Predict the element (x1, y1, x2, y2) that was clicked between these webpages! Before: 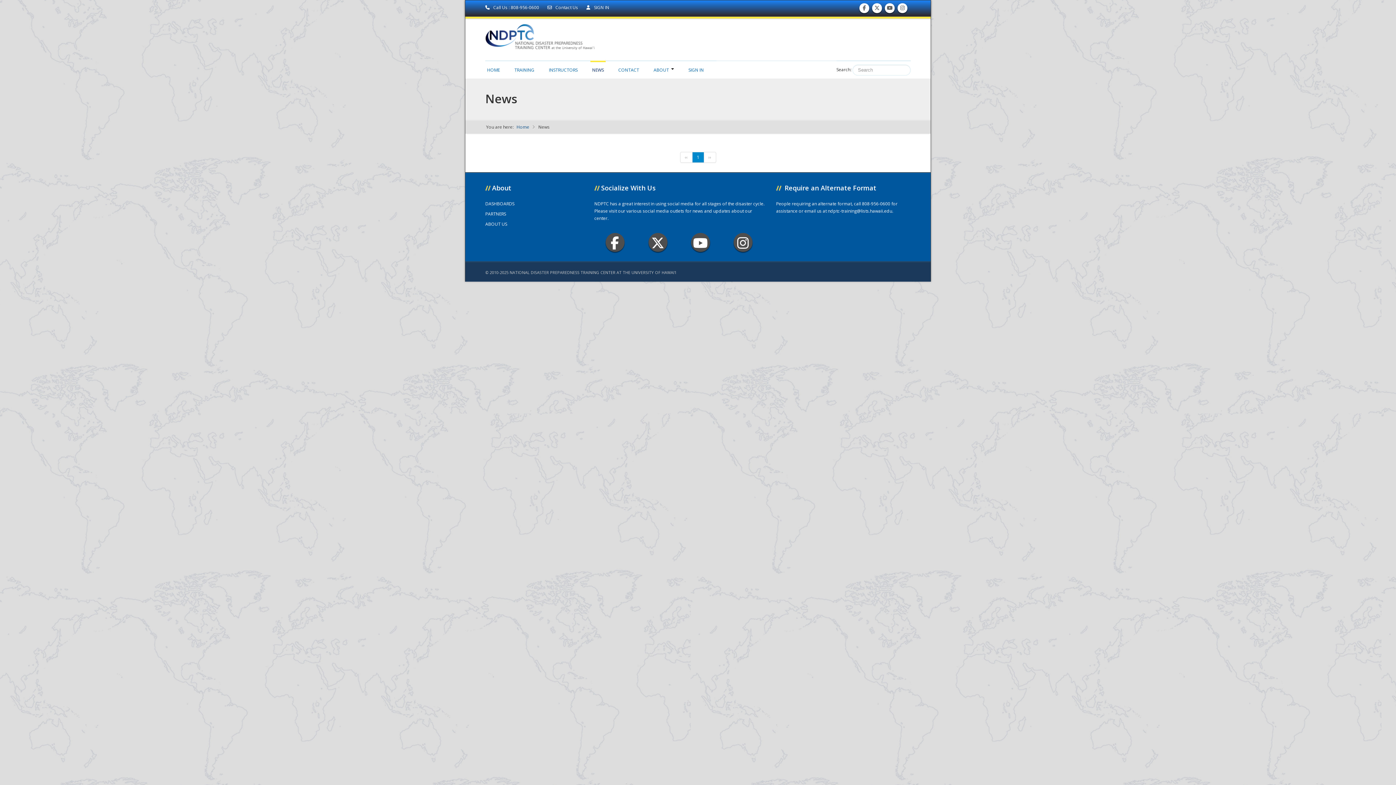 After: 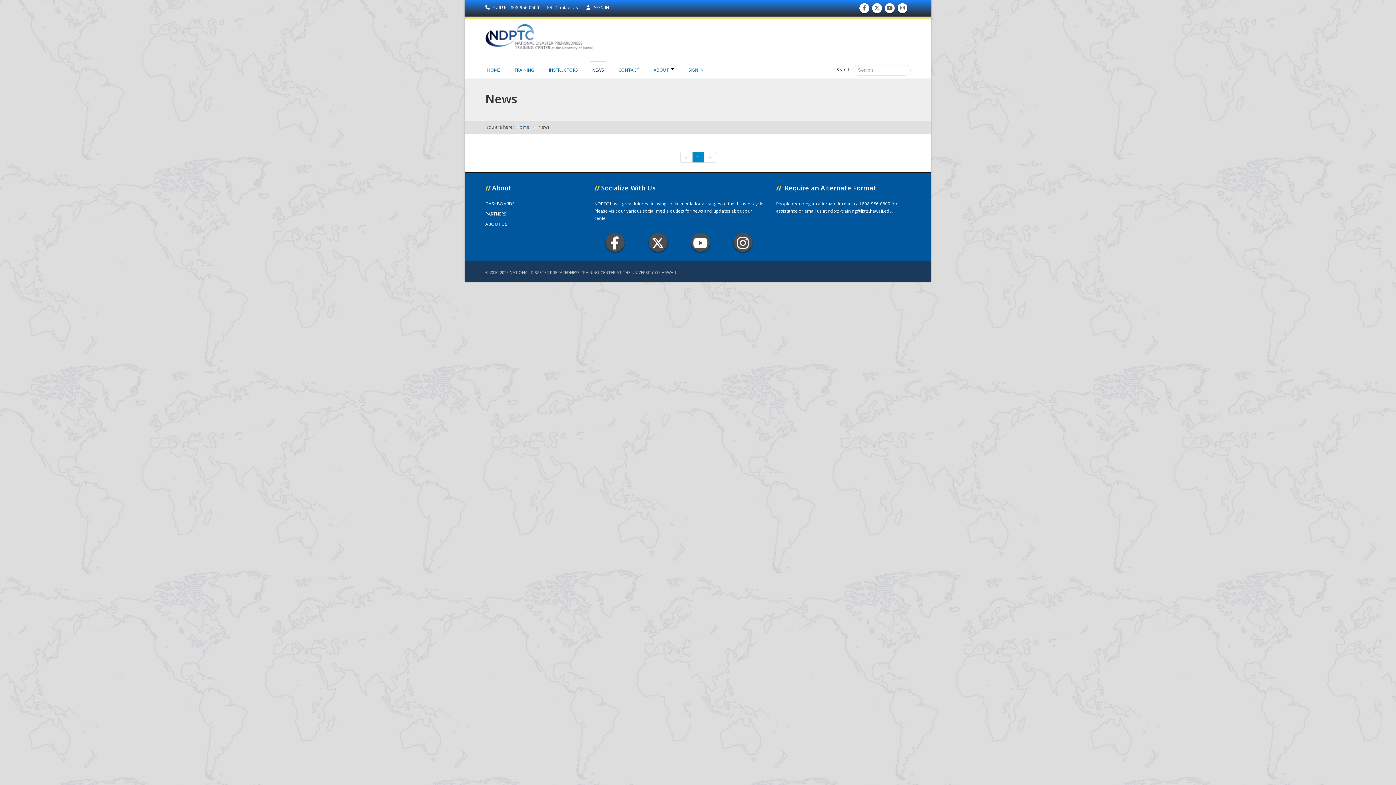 Action: bbox: (590, 60, 605, 75) label: NEWS